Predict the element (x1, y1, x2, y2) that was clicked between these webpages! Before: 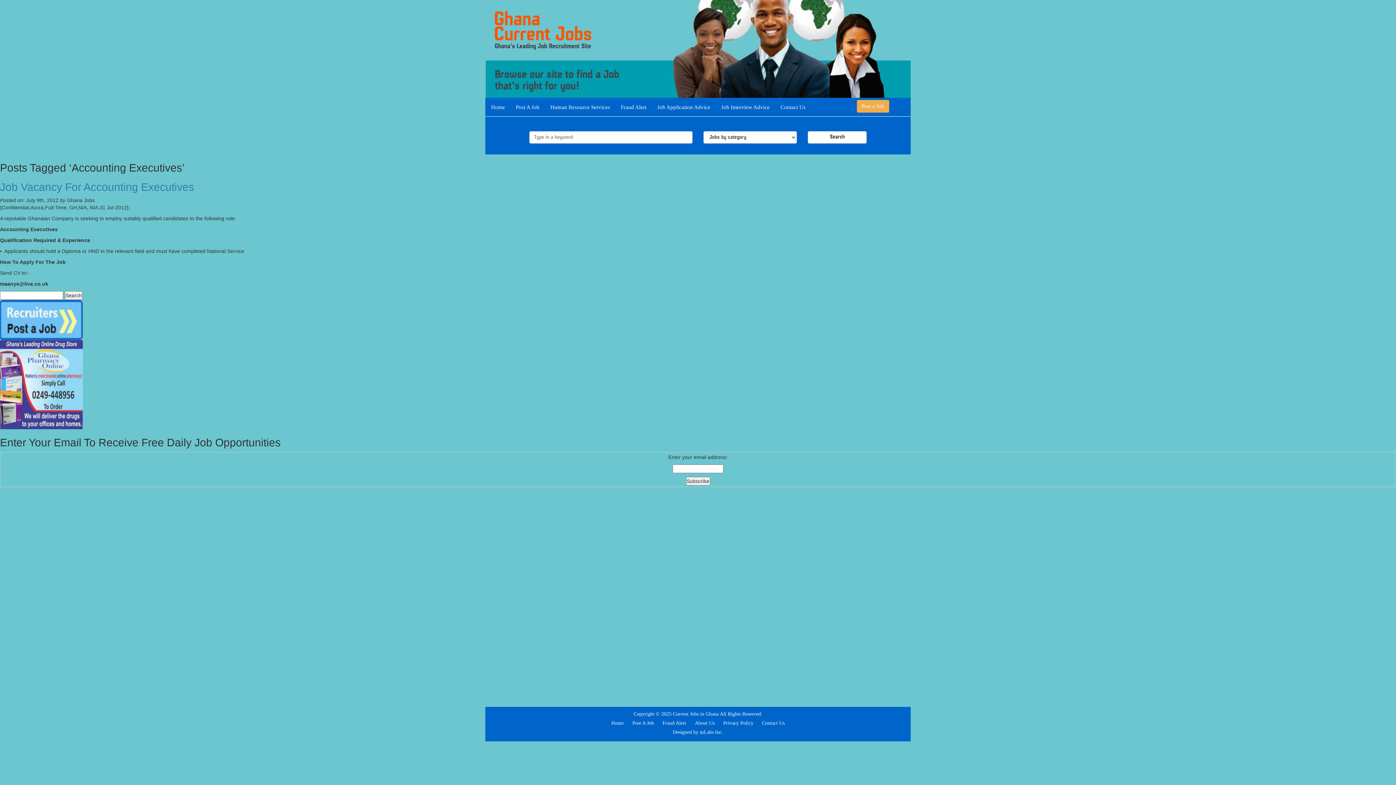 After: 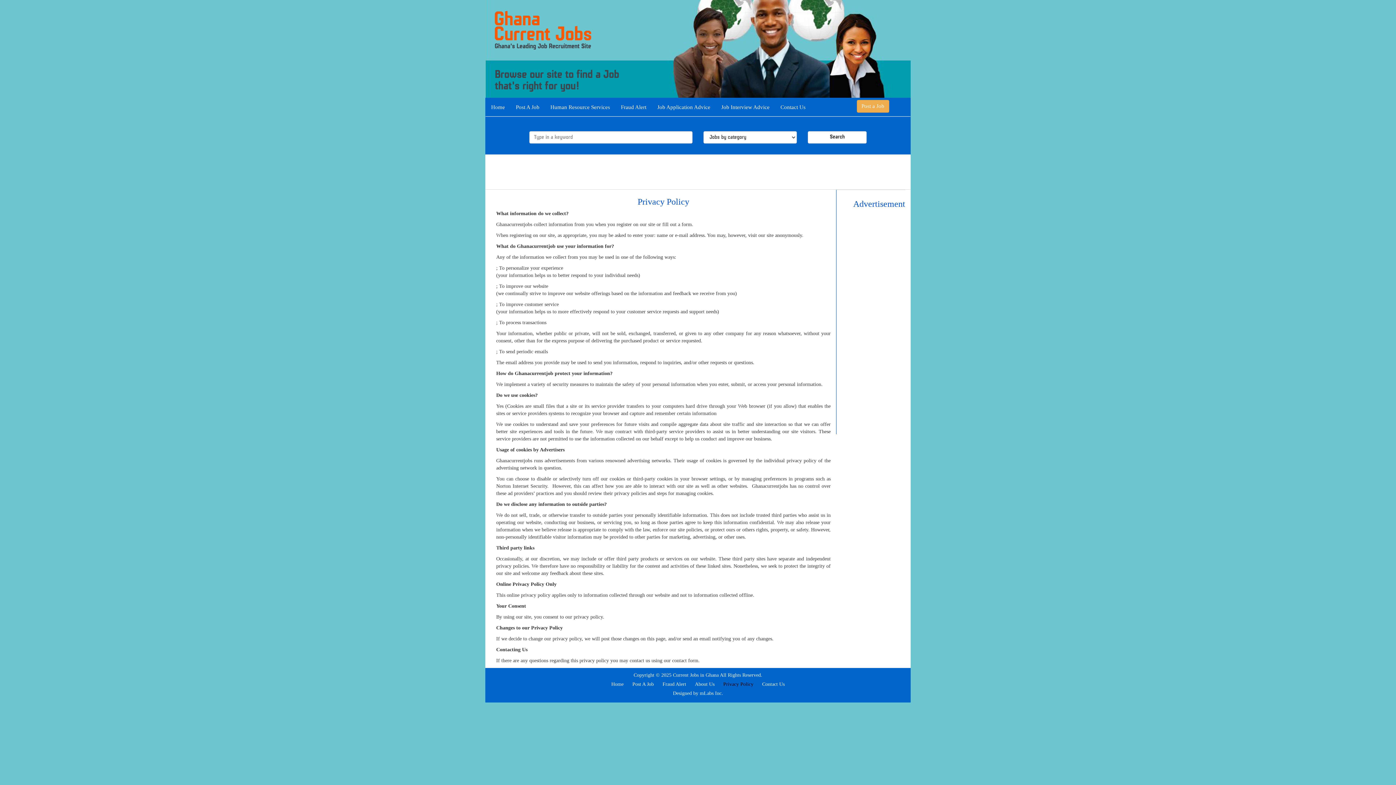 Action: bbox: (723, 720, 753, 727) label: Privacy Policy